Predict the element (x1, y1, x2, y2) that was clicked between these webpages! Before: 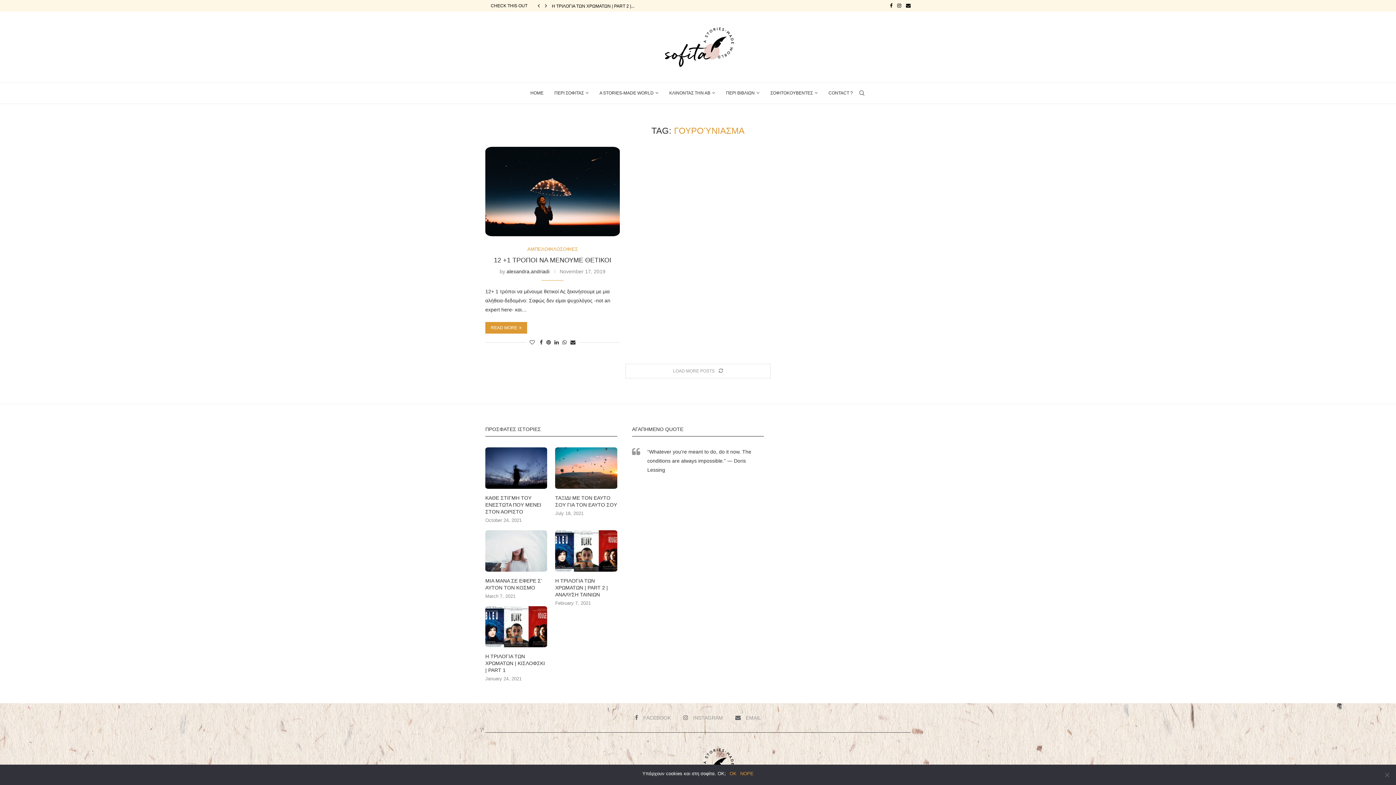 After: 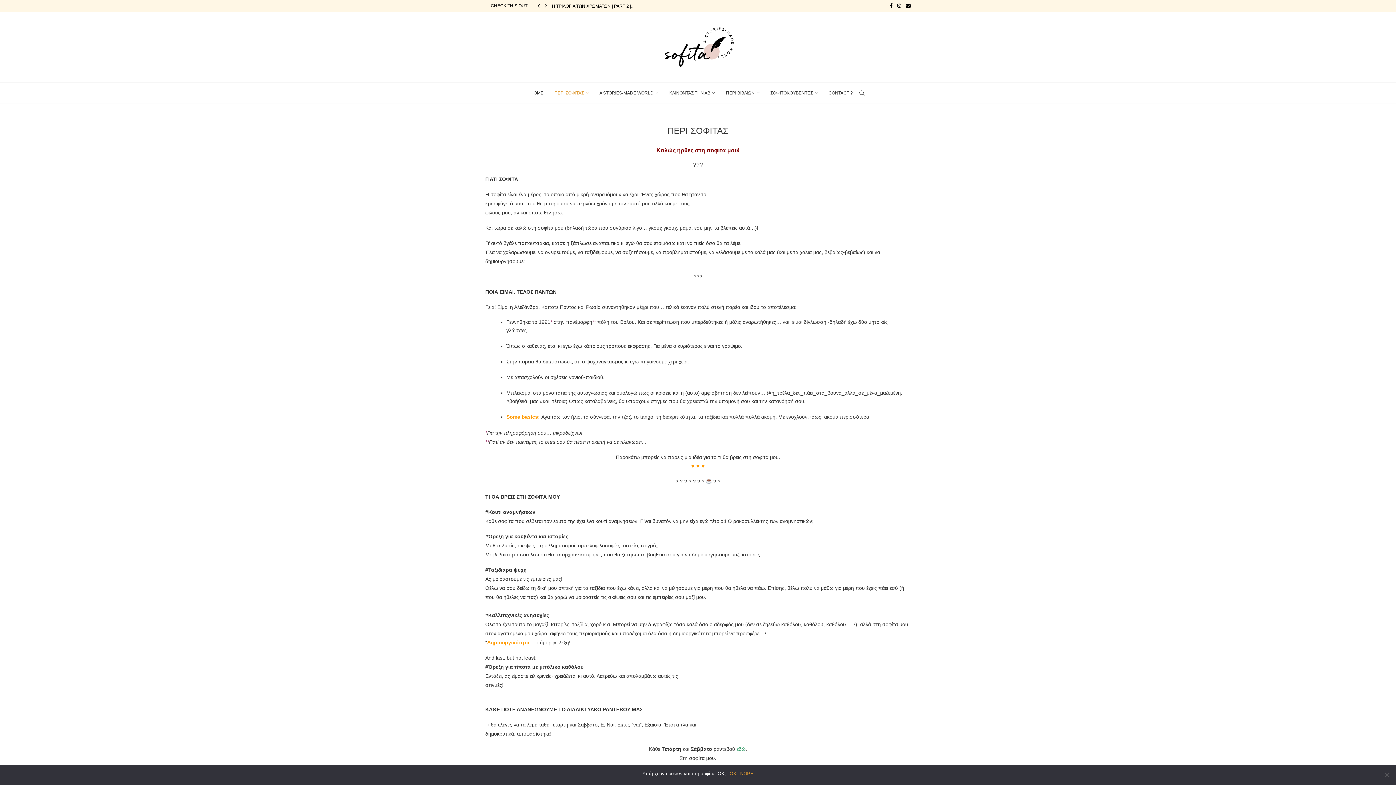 Action: label: ΠΕΡΙ ΣΟΦΙΤΑΣ bbox: (554, 82, 588, 103)